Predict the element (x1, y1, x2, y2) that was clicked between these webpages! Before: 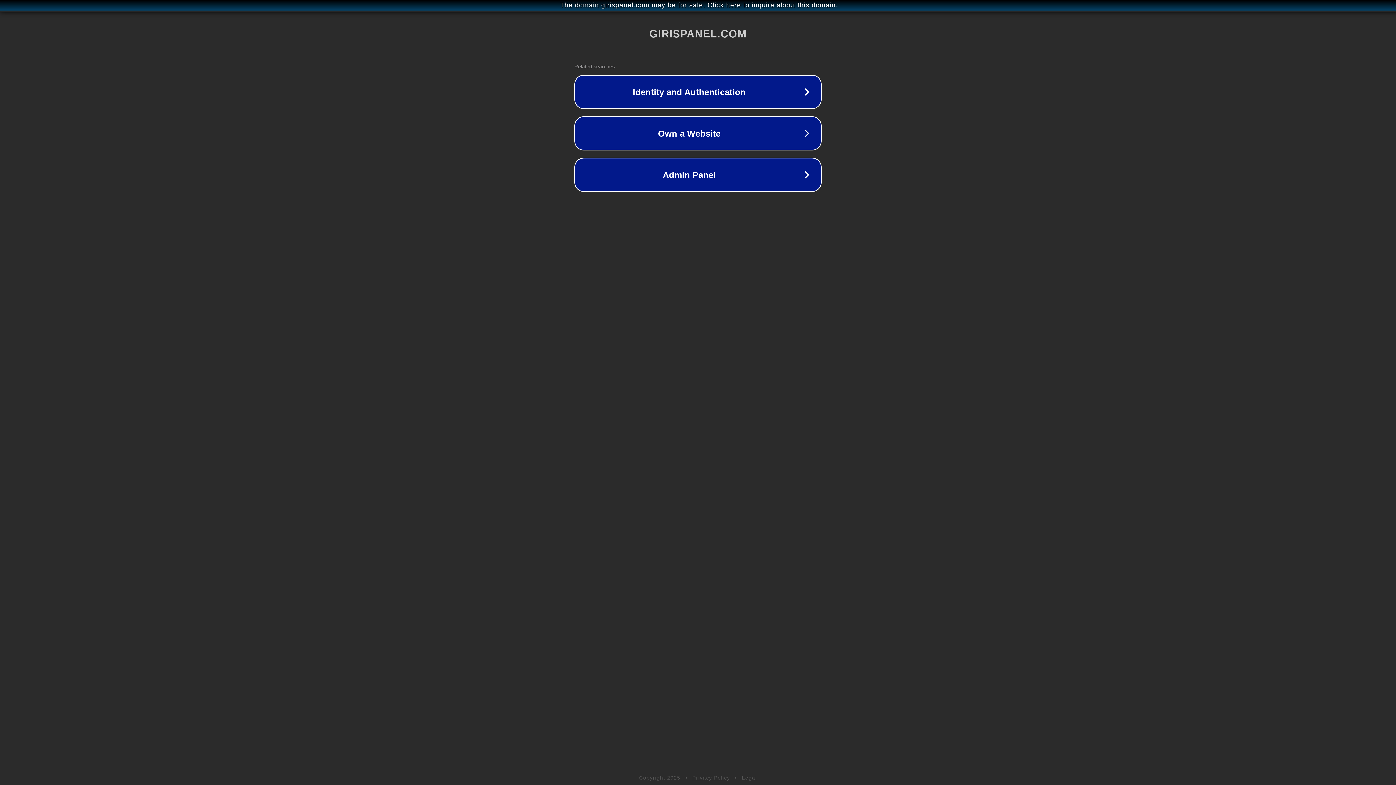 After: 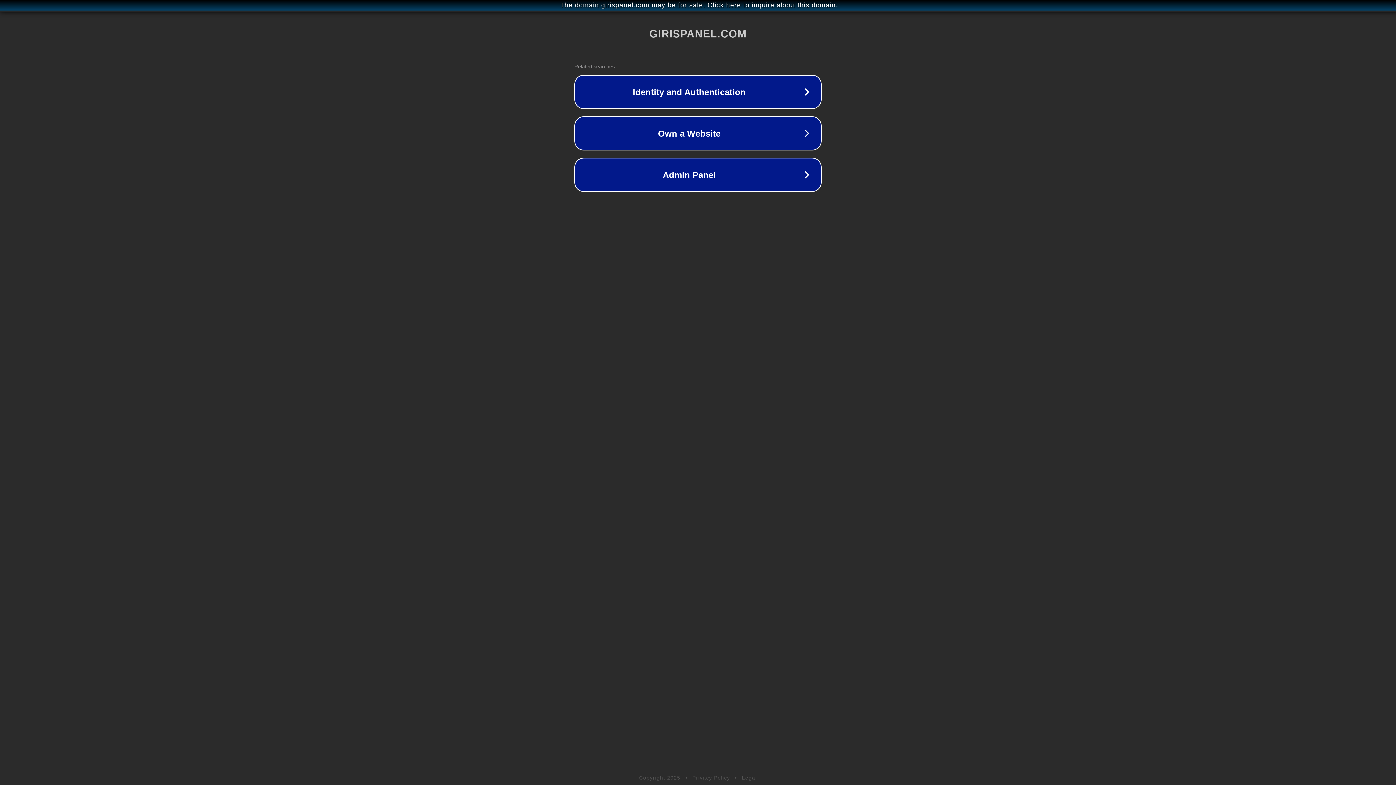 Action: bbox: (742, 775, 757, 781) label: Legal